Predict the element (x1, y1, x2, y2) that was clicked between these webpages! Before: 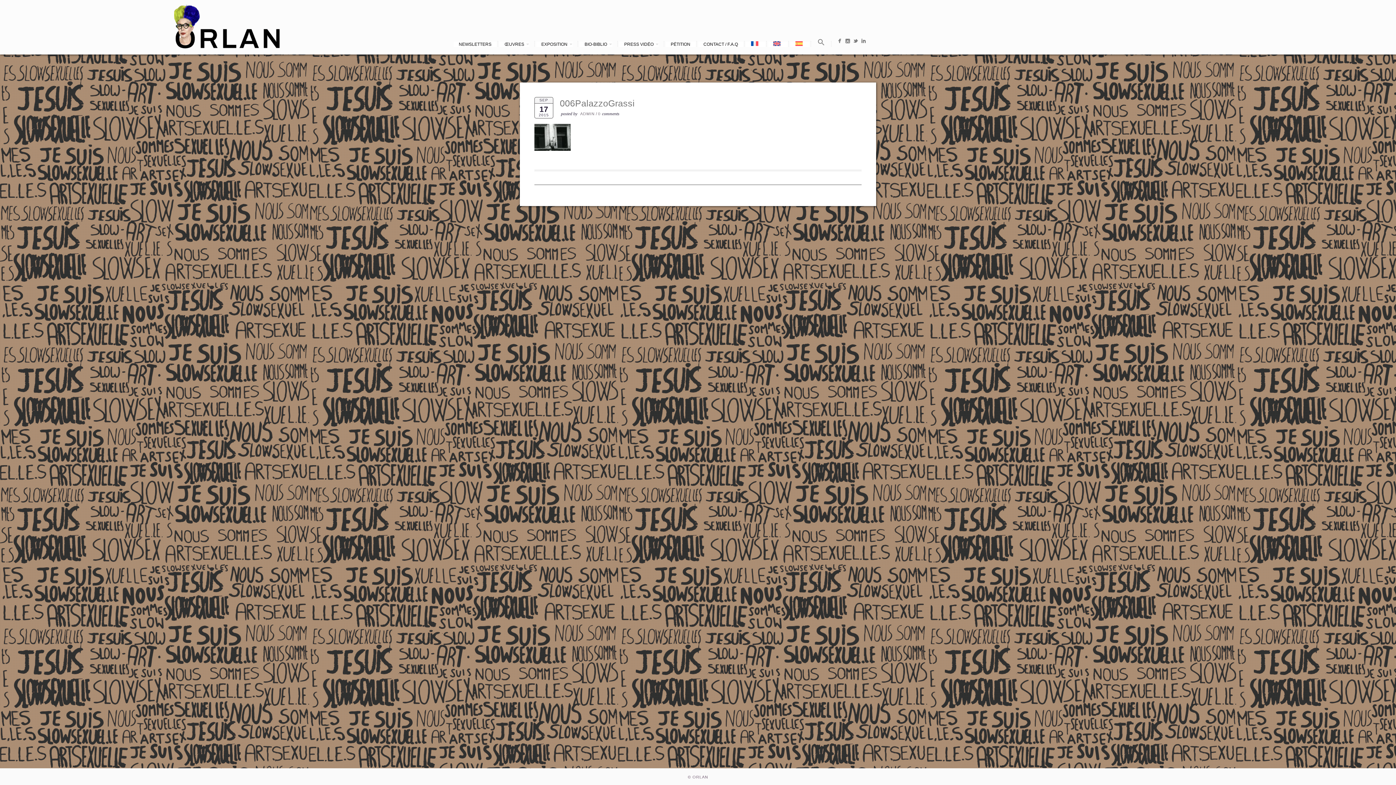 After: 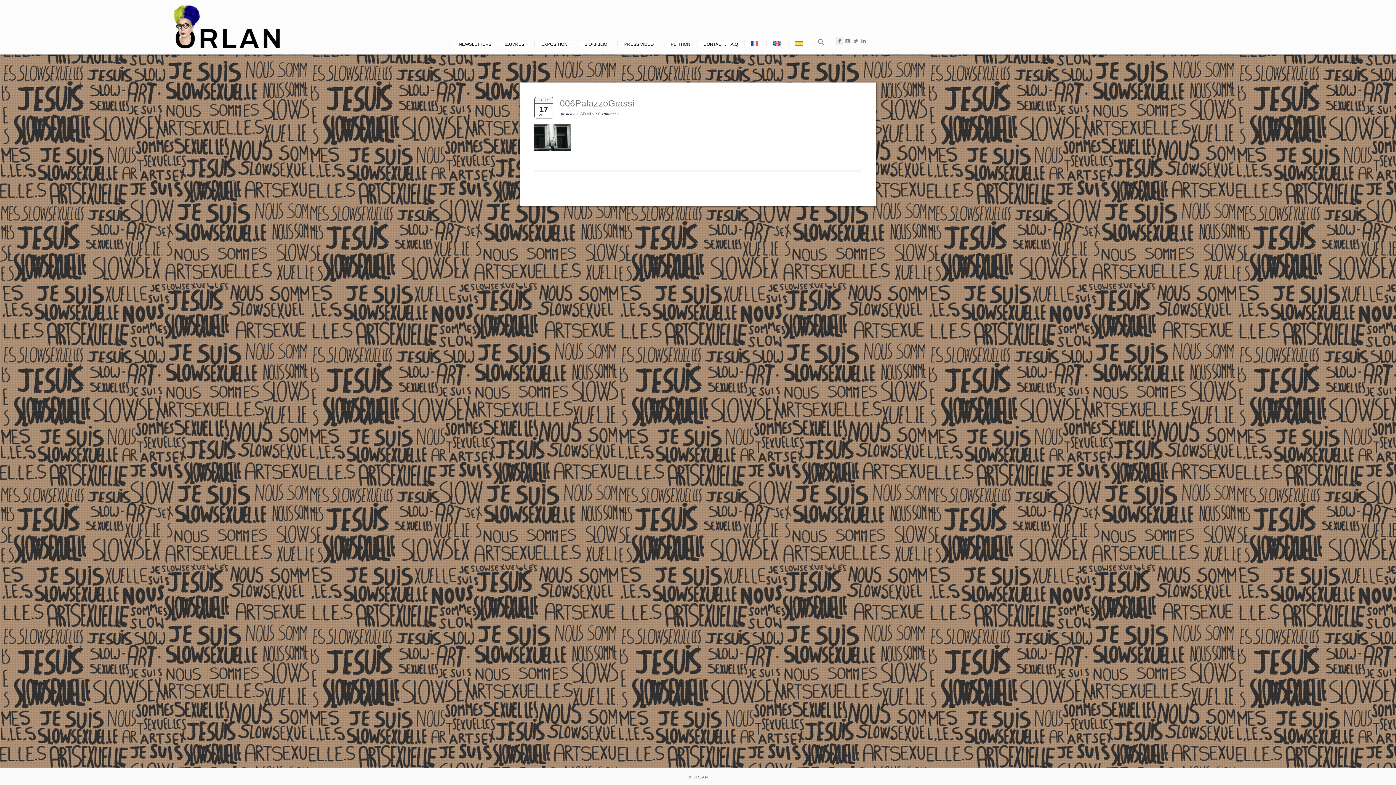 Action: bbox: (836, 37, 843, 47)